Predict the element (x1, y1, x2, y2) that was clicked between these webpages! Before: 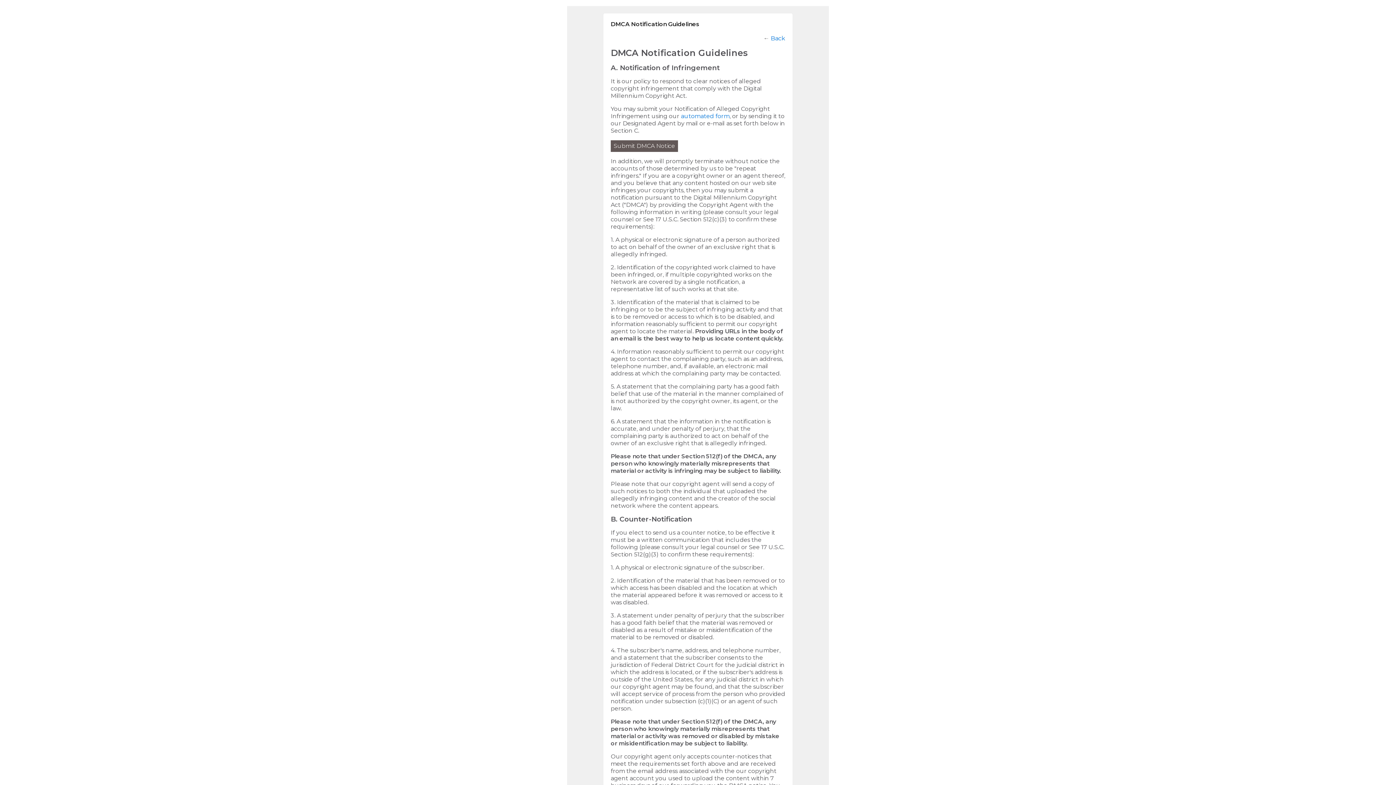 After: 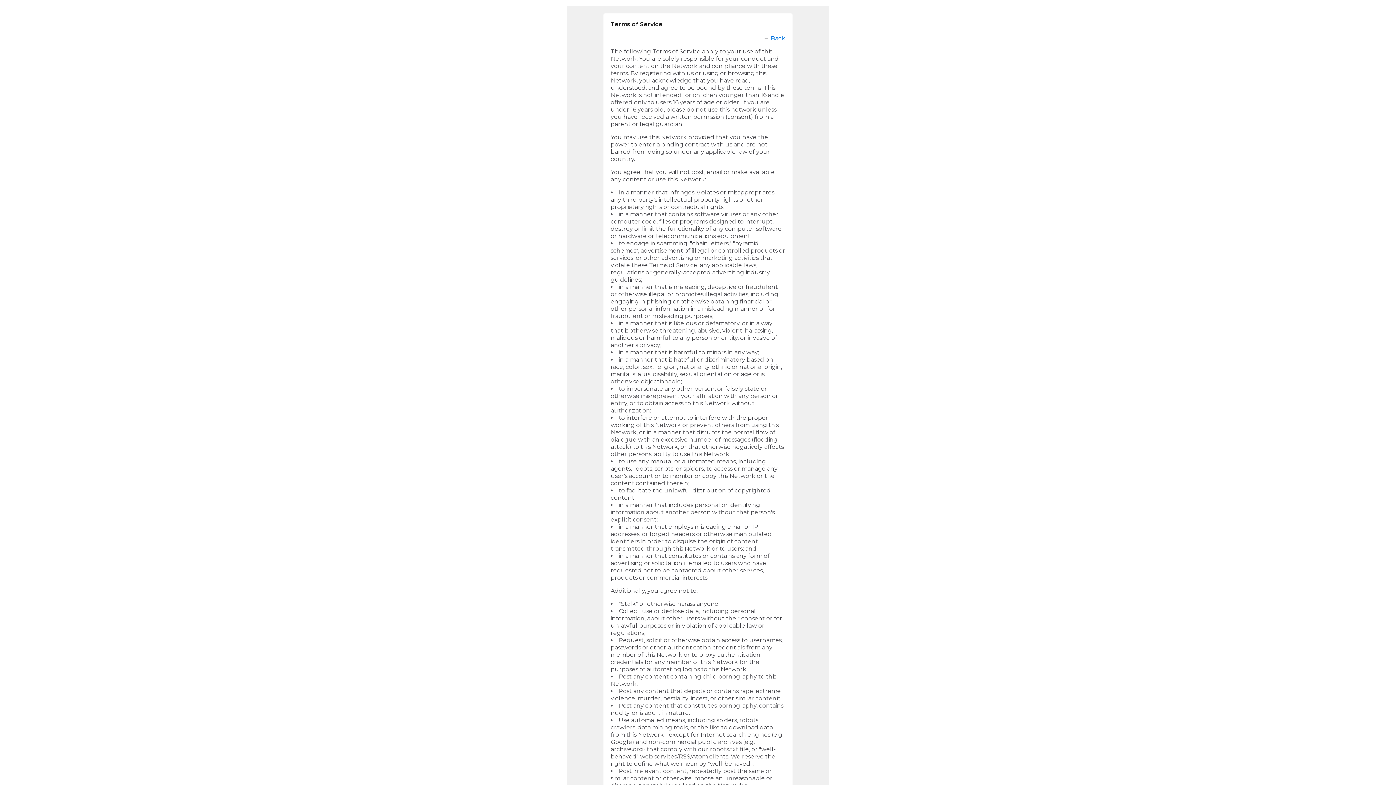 Action: label: Back bbox: (770, 34, 785, 41)